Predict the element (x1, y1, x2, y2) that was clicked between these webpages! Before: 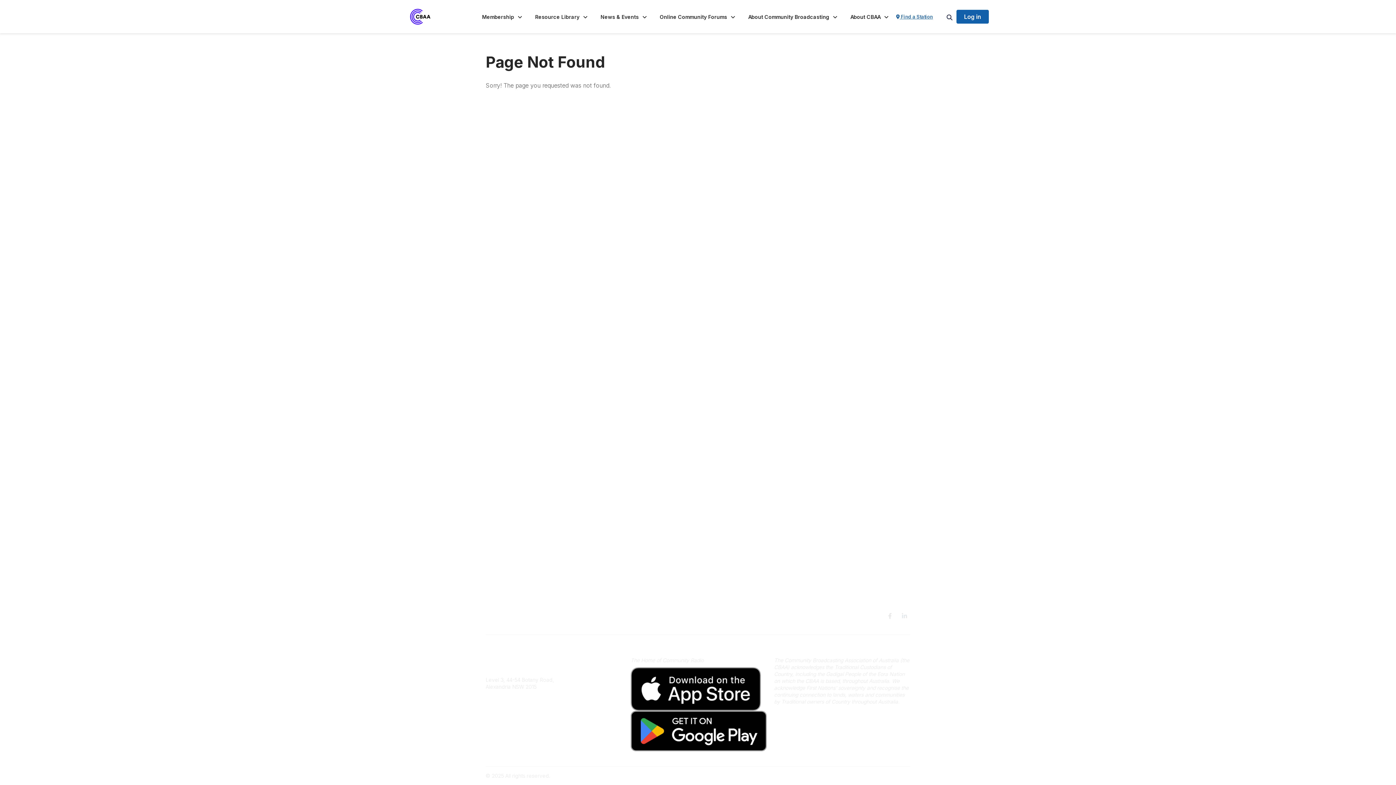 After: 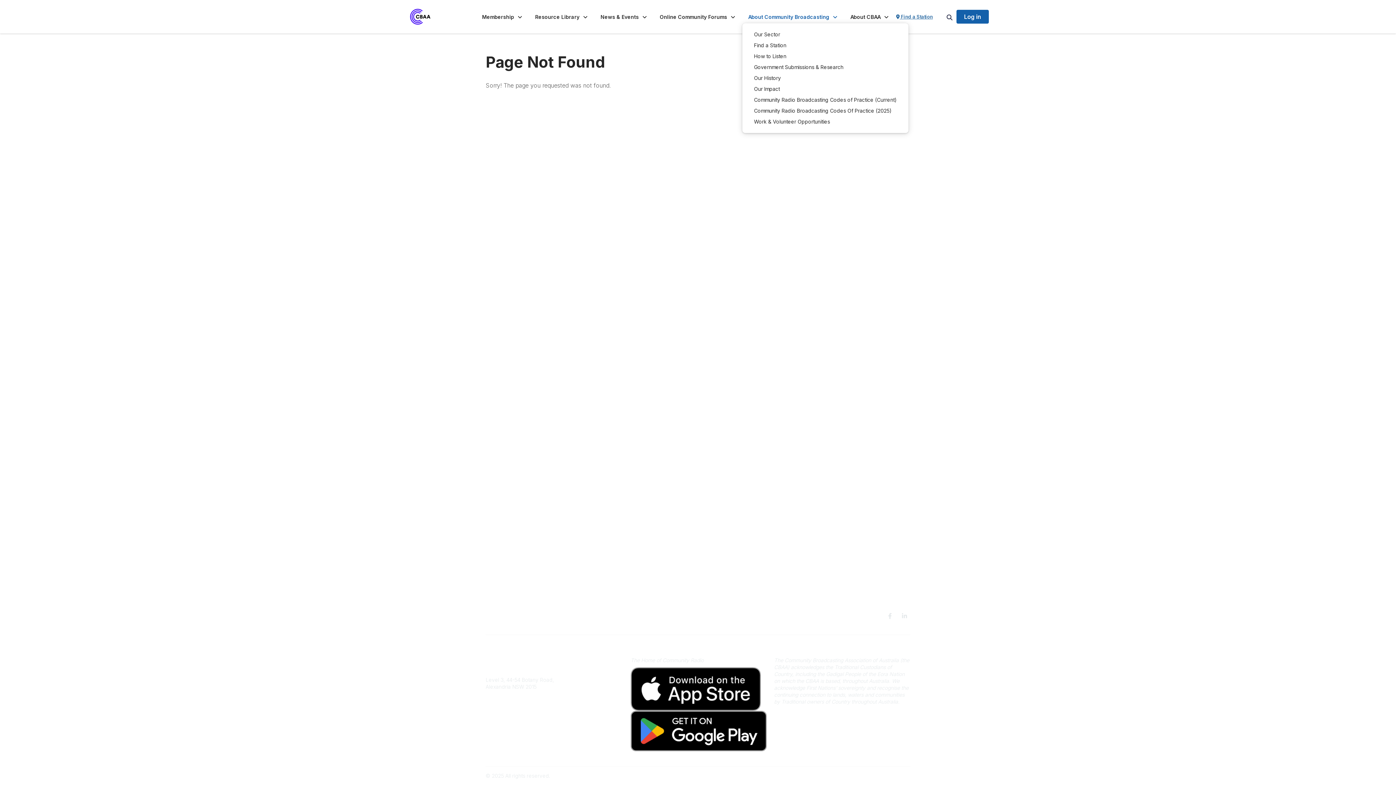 Action: bbox: (742, 10, 844, 23) label: Show About Community Broadcasting submenu